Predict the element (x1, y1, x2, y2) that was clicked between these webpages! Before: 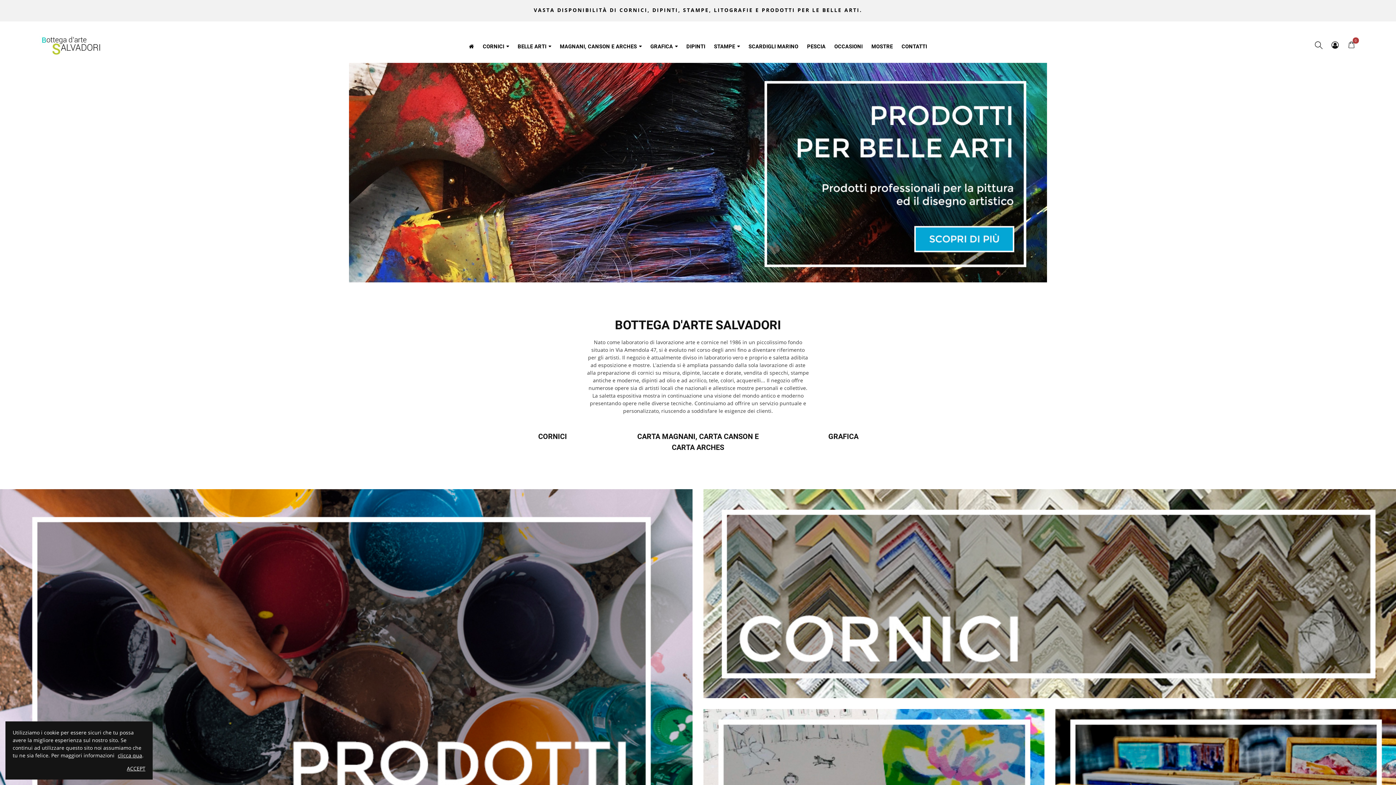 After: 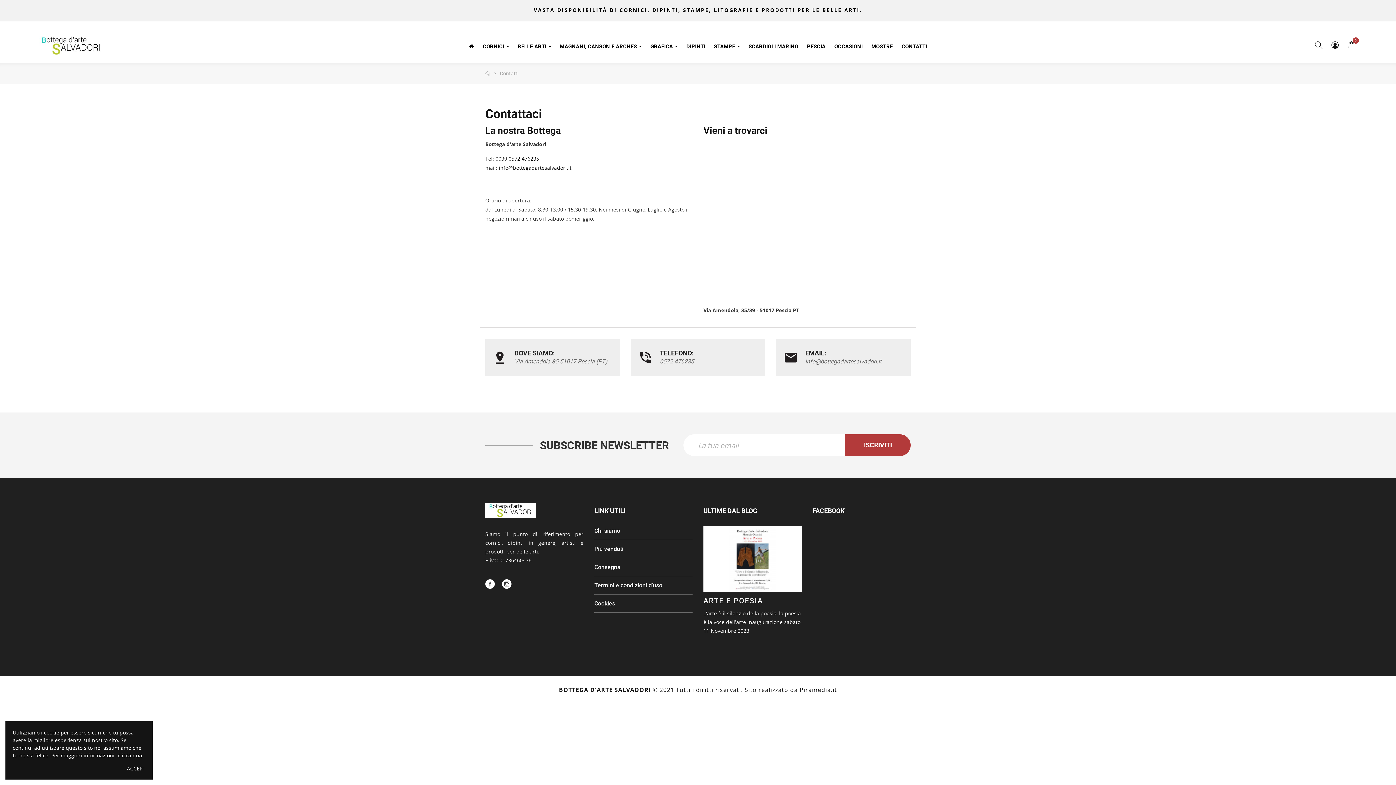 Action: bbox: (898, 38, 930, 51) label: CONTATTI